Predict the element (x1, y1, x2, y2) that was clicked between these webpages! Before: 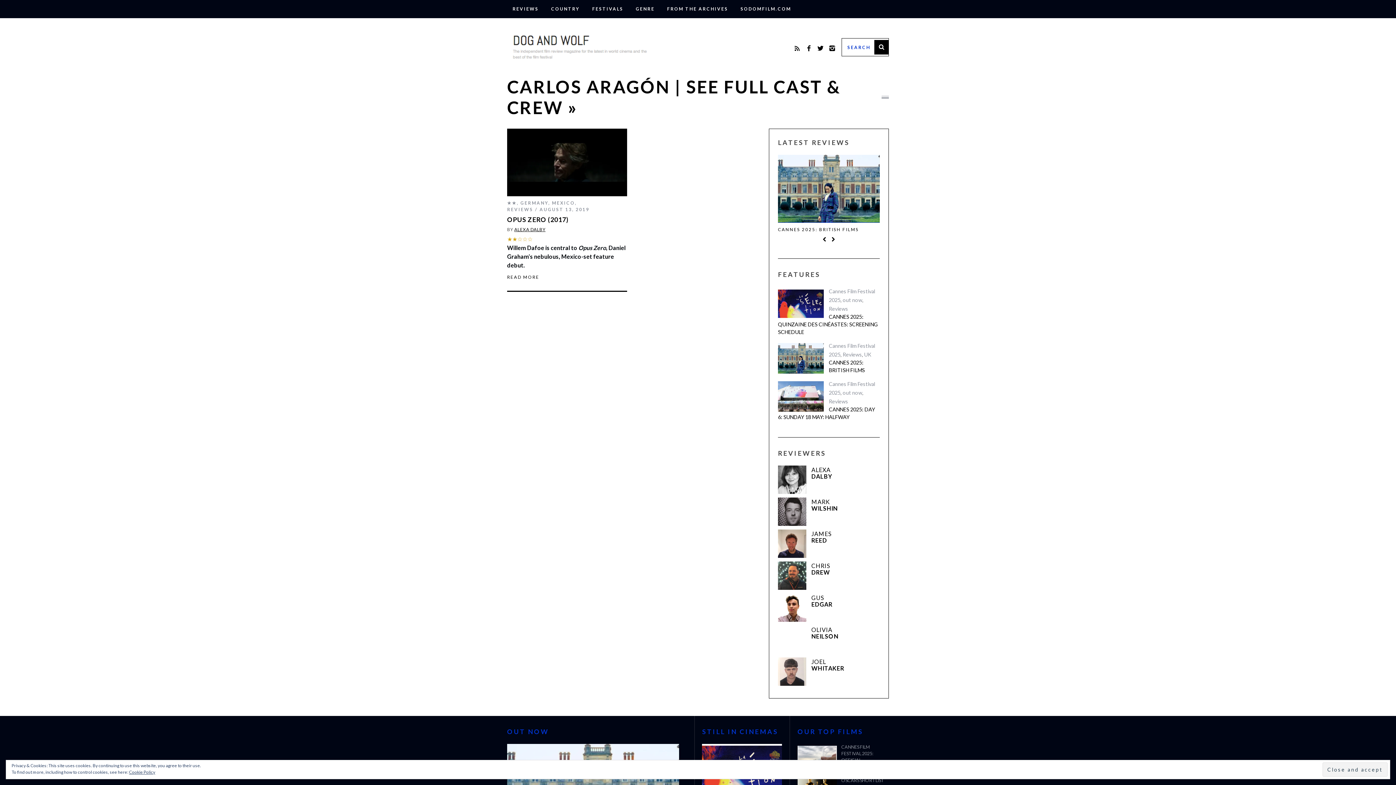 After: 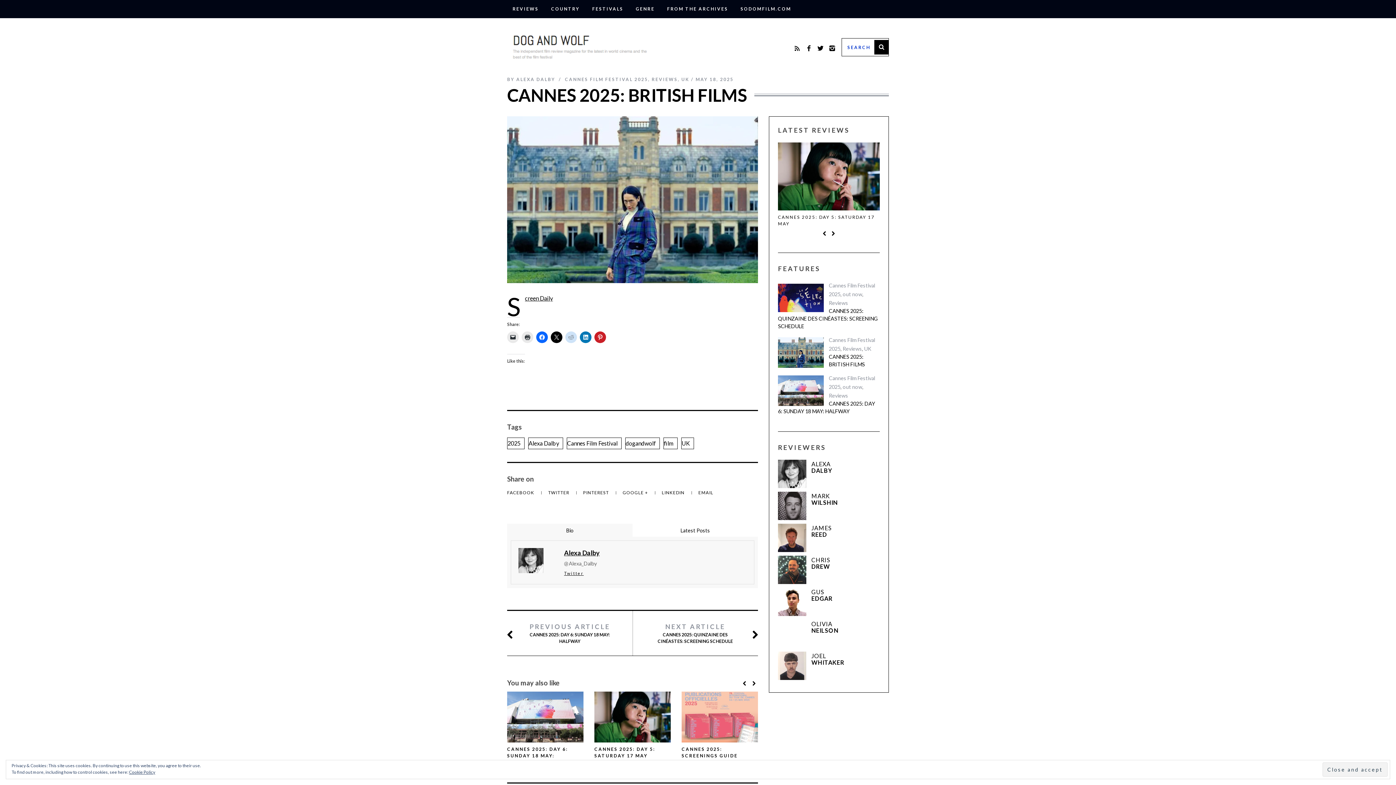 Action: bbox: (778, 349, 824, 380)